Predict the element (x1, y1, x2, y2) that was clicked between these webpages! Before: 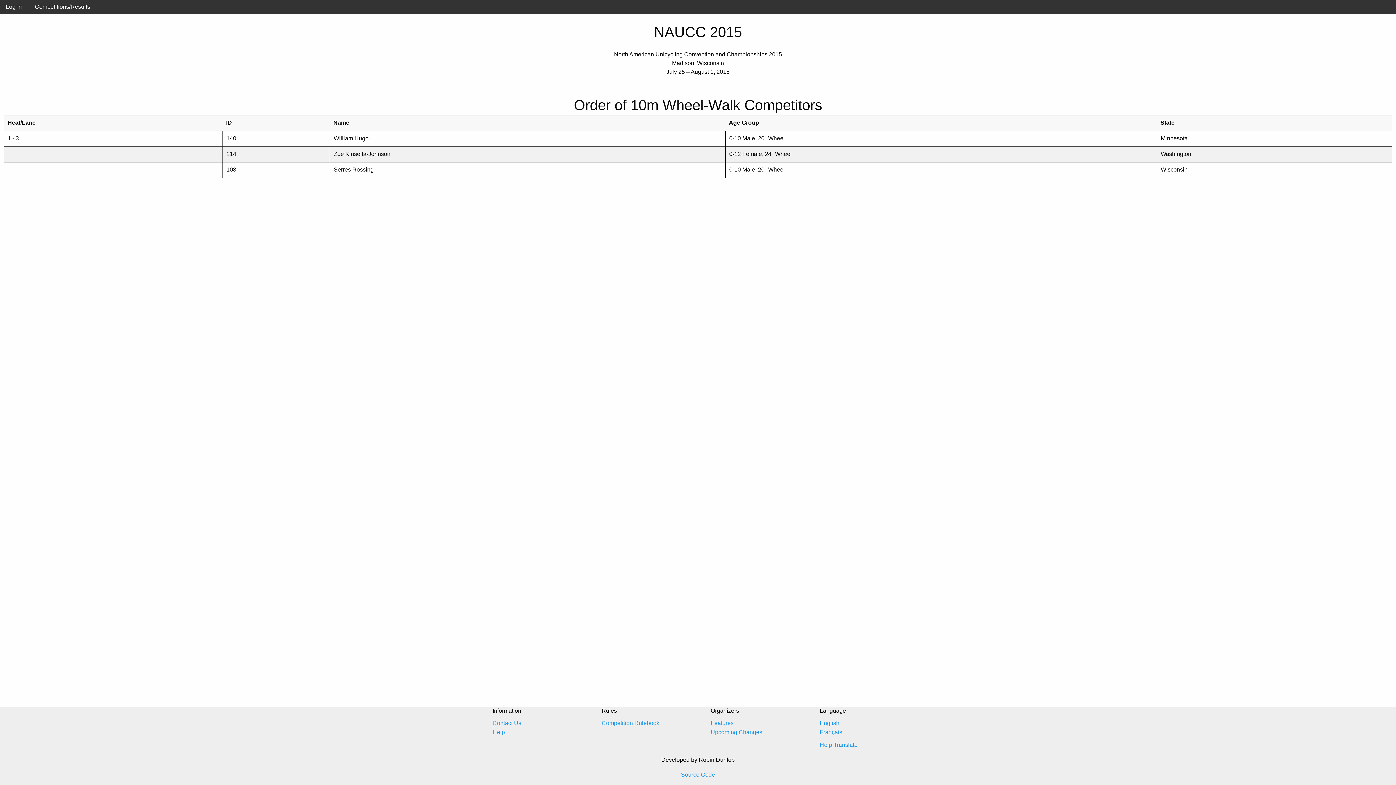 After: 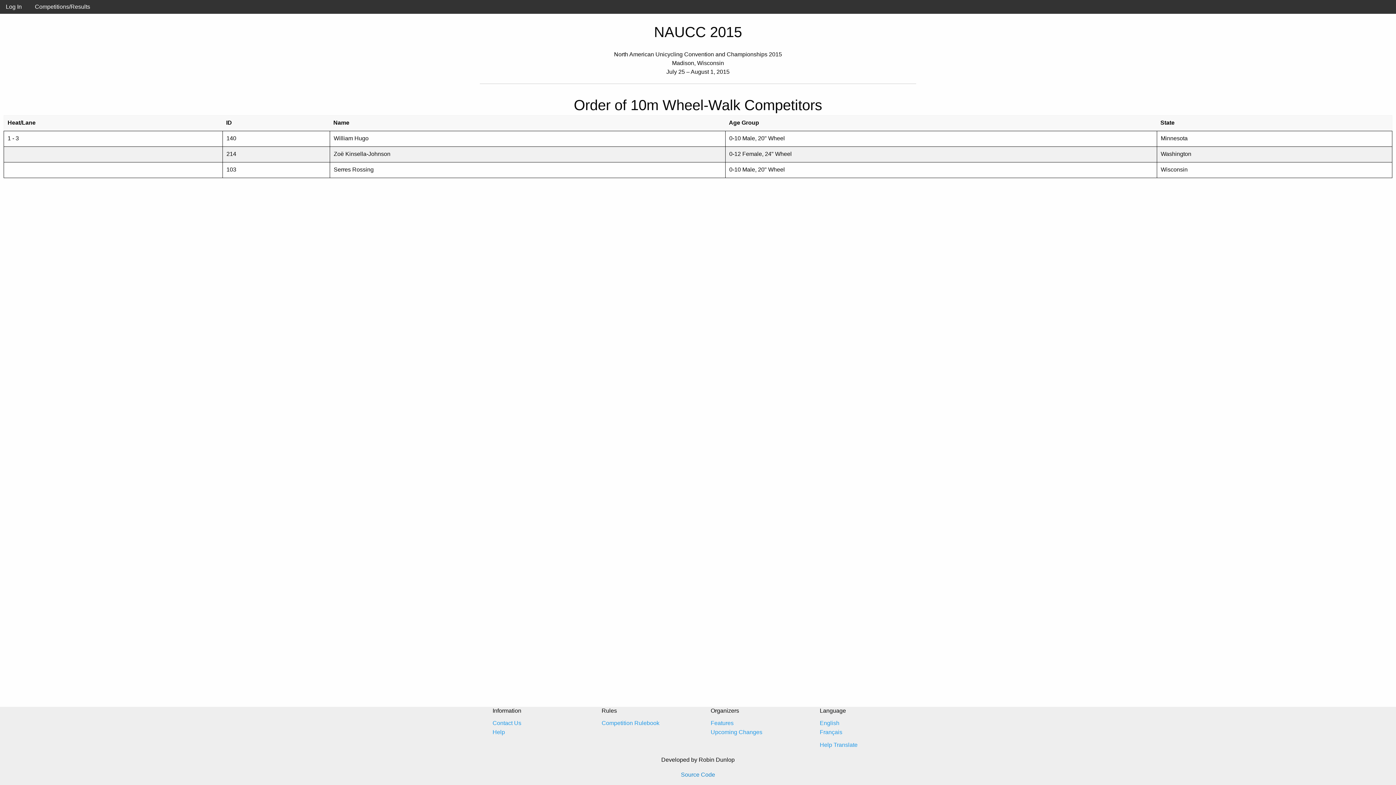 Action: label: Source Code bbox: (681, 772, 715, 778)